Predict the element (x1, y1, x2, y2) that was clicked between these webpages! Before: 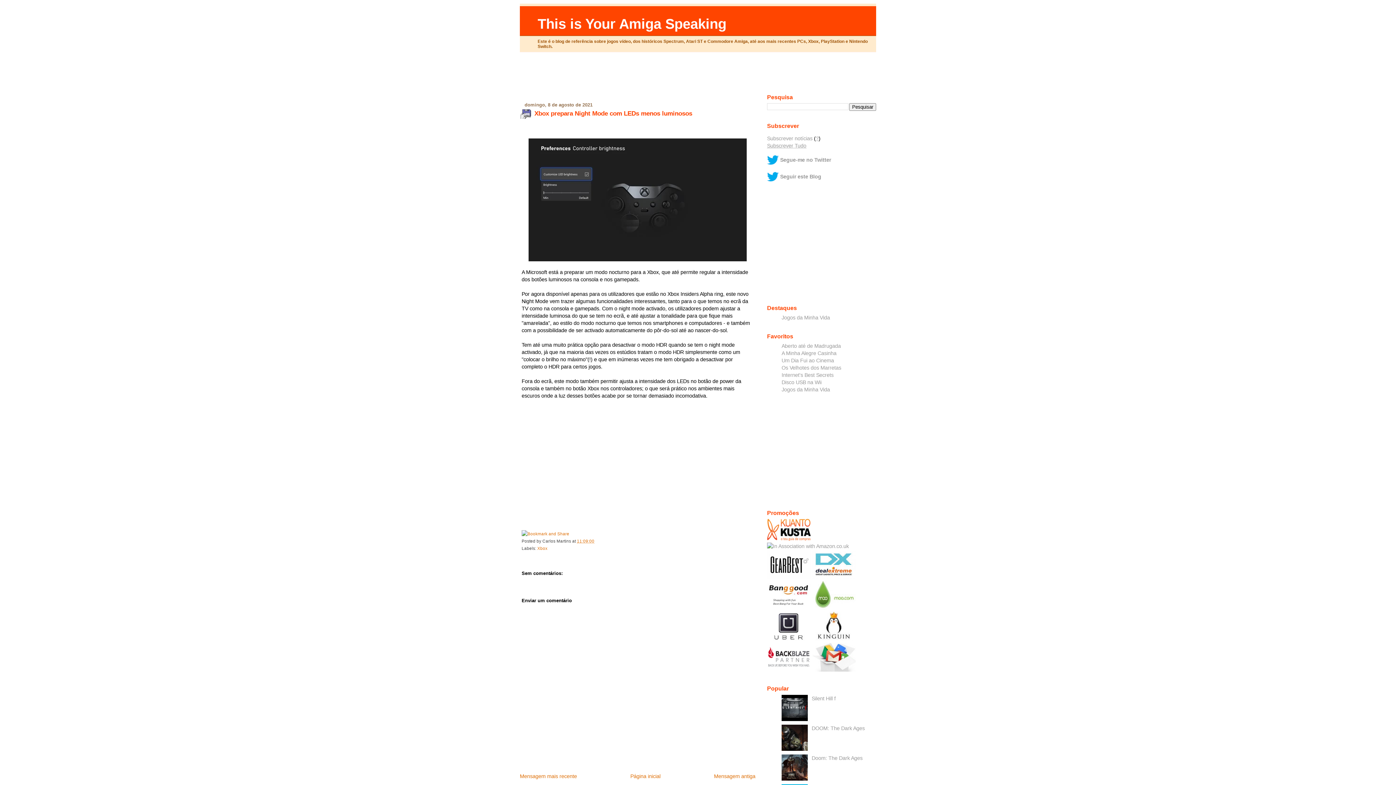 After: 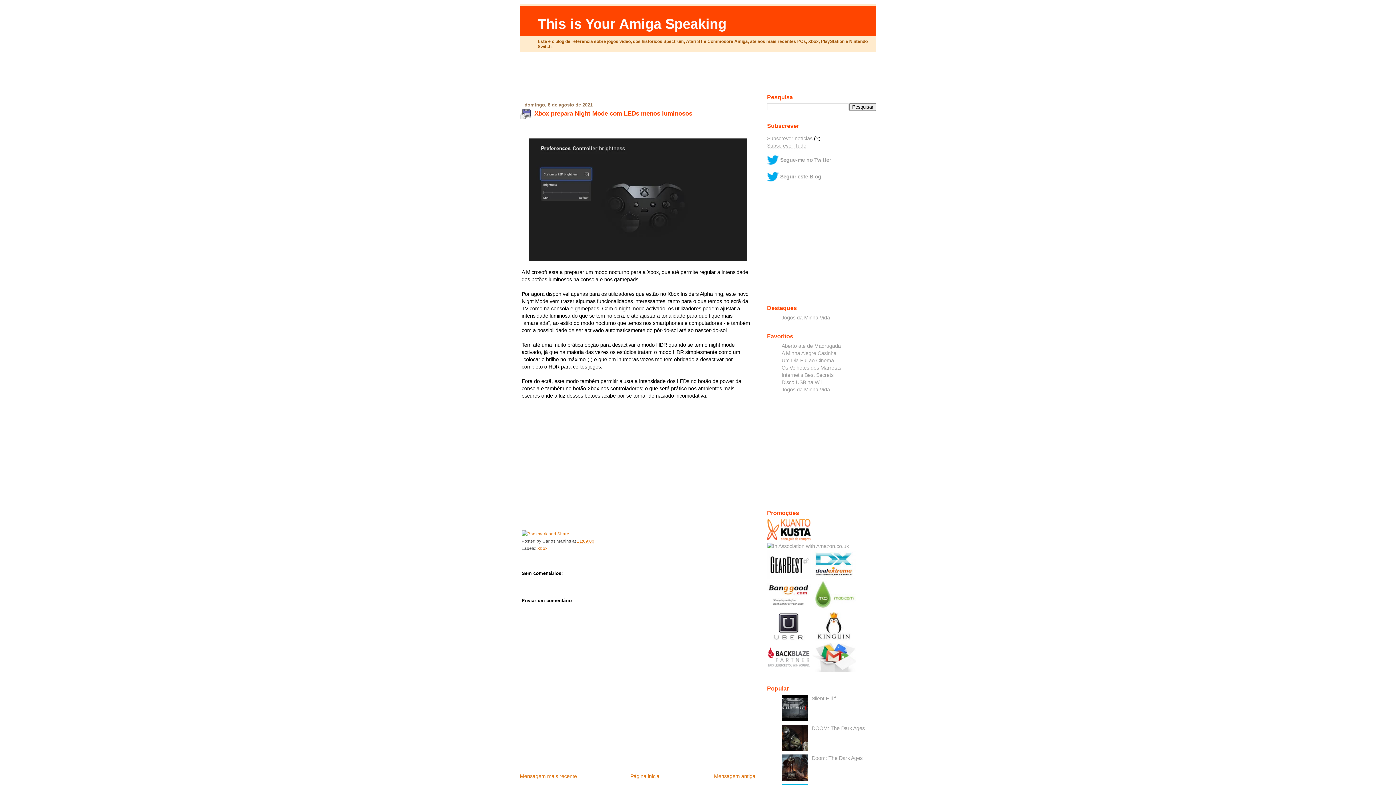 Action: bbox: (577, 539, 594, 543) label: 11:09:00